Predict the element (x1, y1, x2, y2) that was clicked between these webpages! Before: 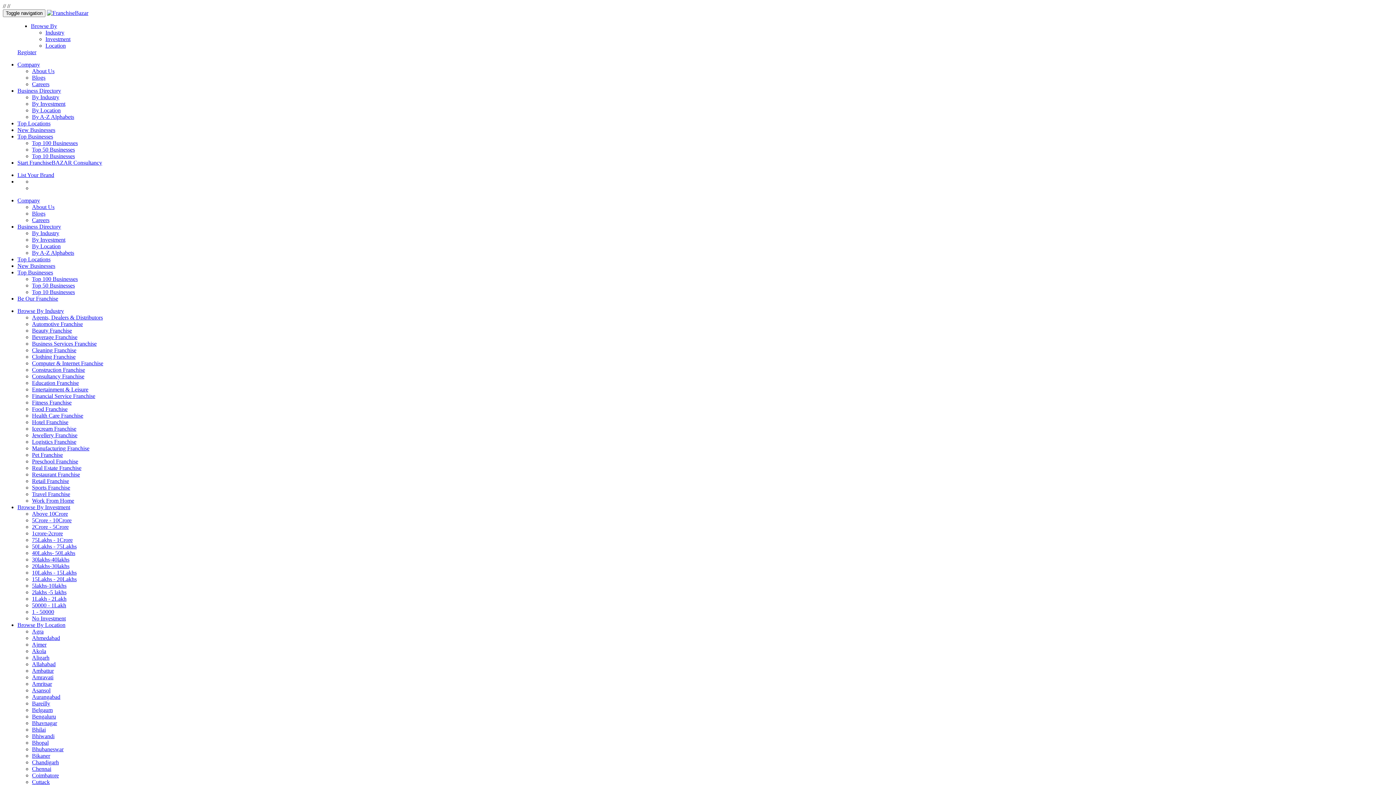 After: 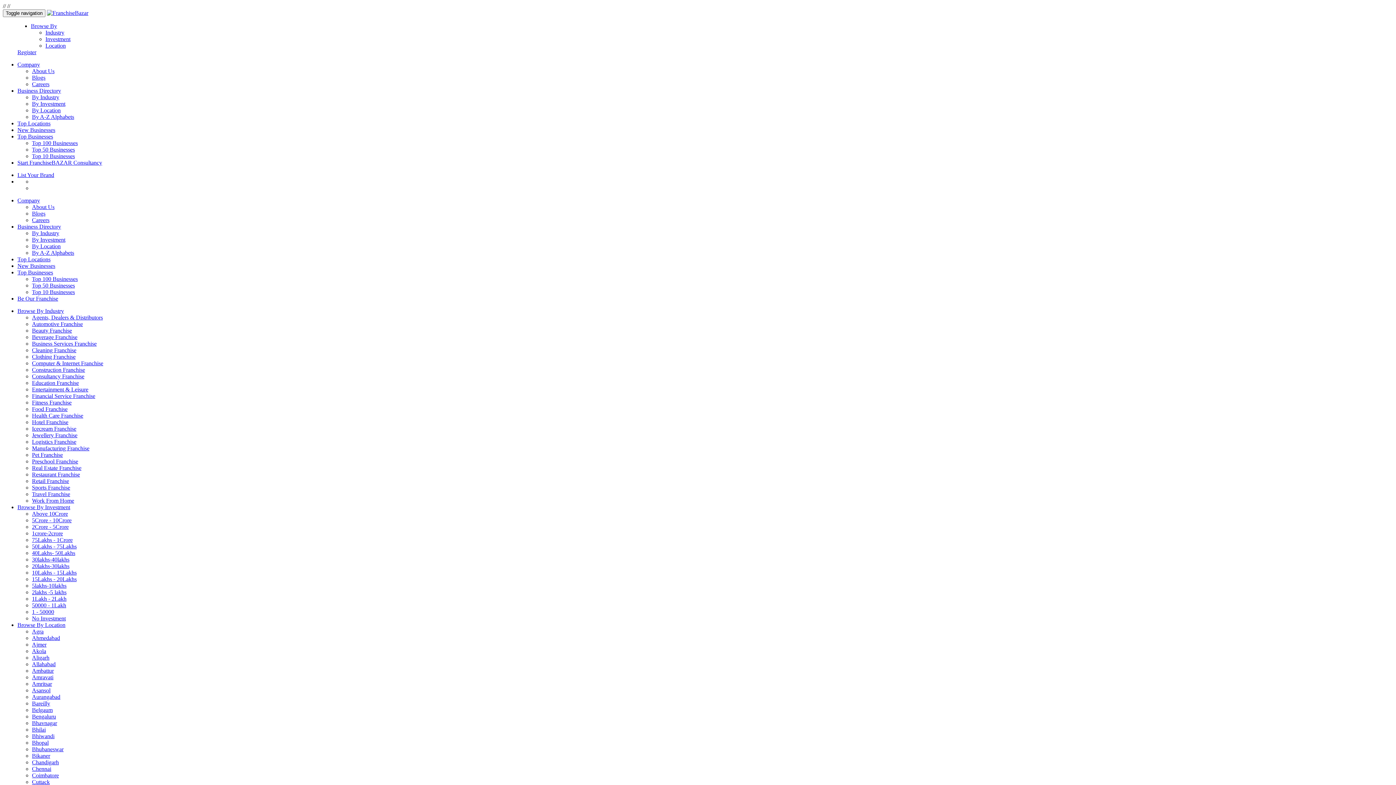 Action: bbox: (32, 458, 78, 464) label: Preschool Franchise